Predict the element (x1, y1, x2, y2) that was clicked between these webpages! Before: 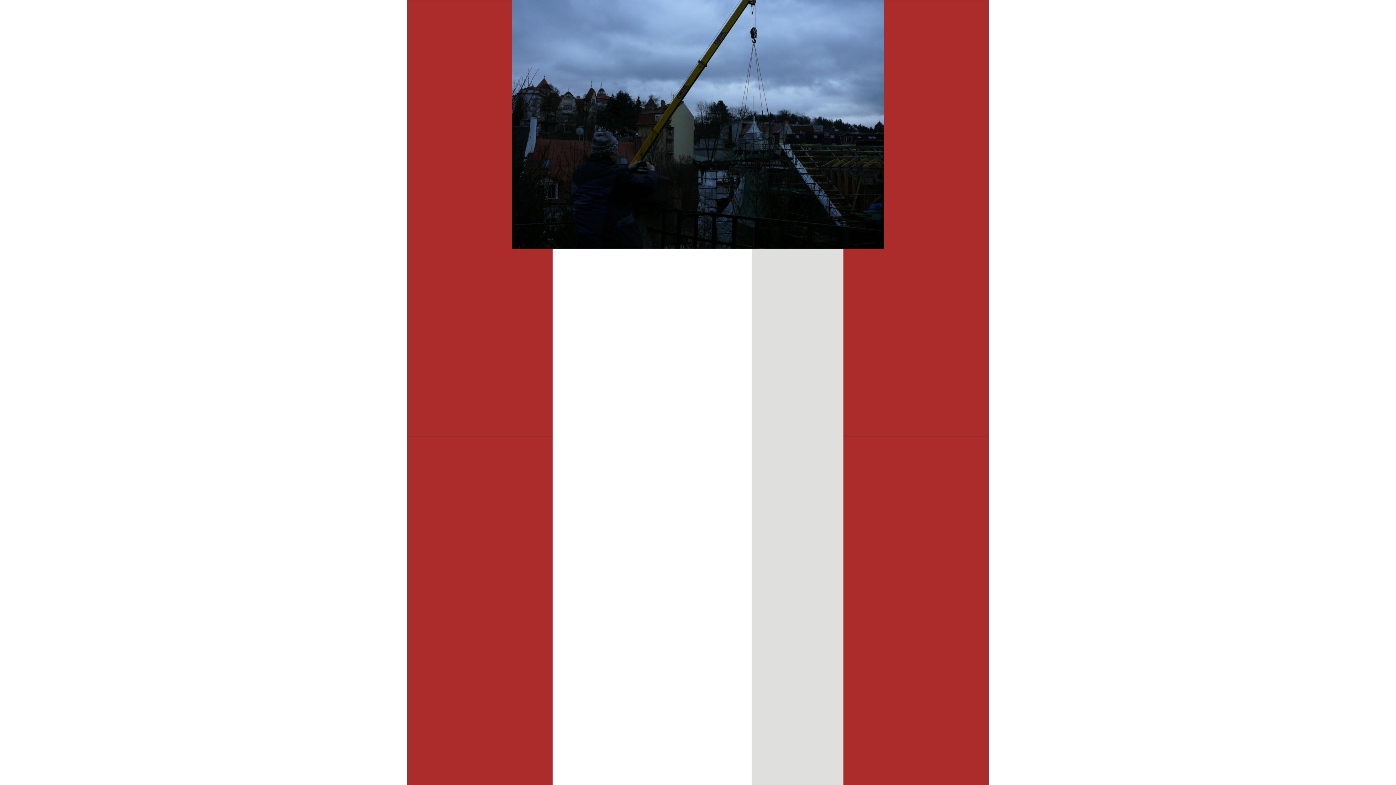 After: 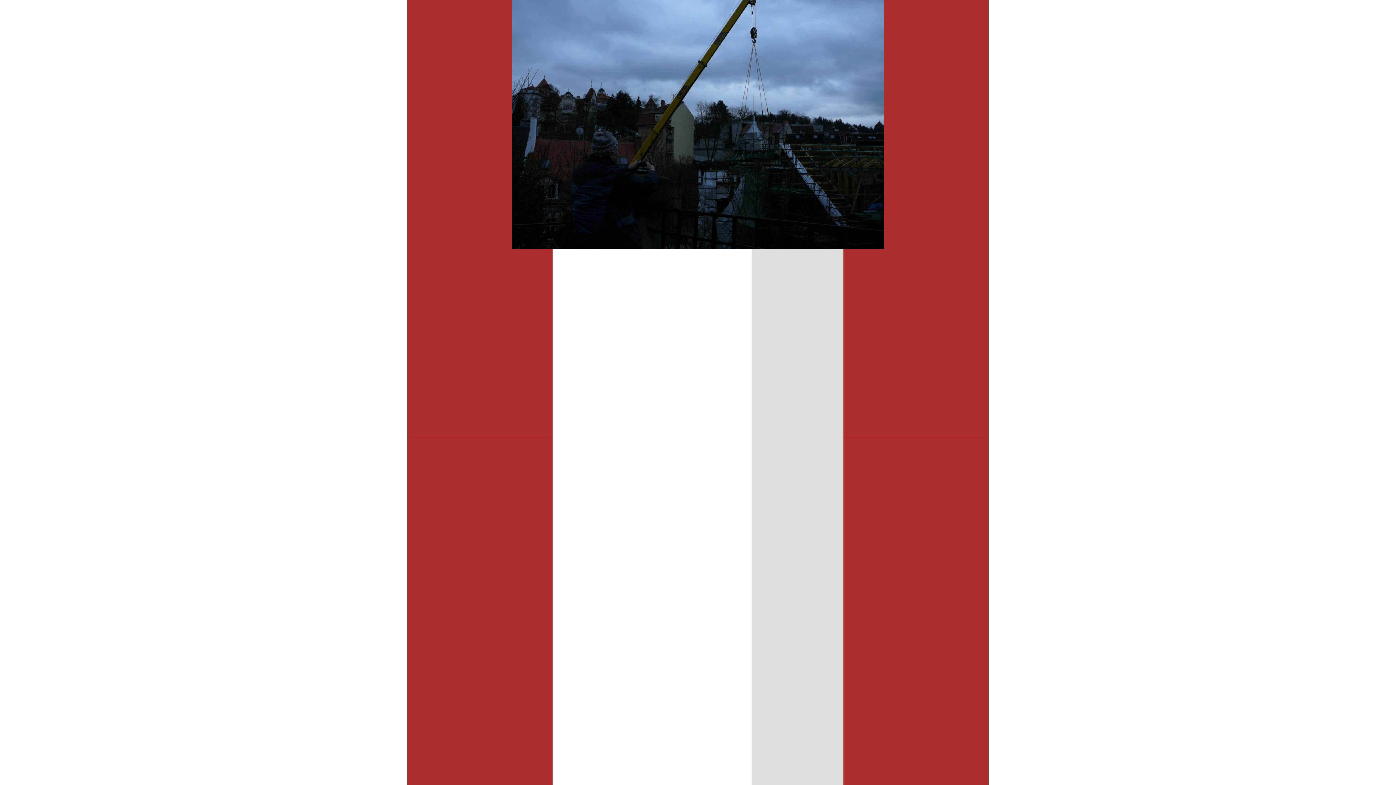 Action: bbox: (512, 244, 884, 249)